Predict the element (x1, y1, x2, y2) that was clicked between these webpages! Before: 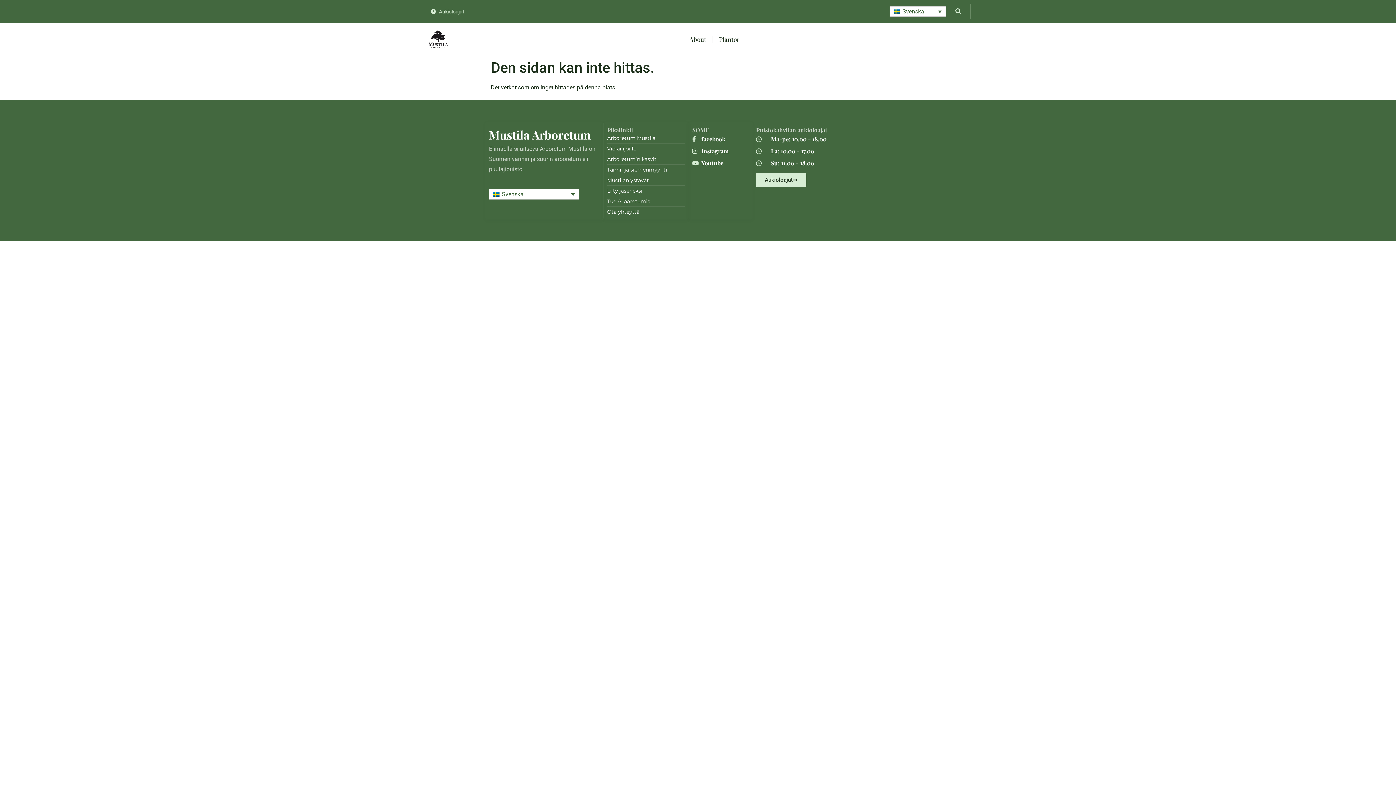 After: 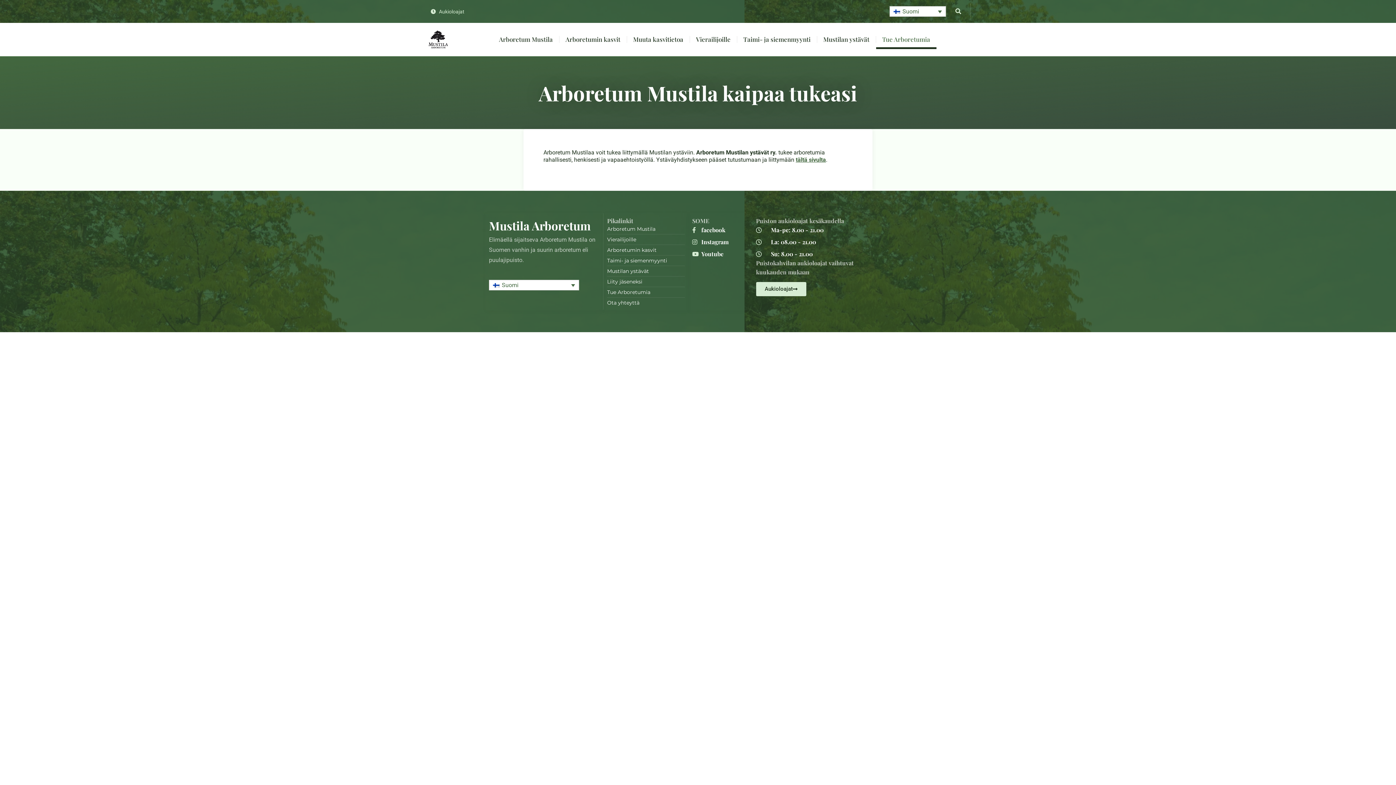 Action: bbox: (607, 197, 685, 205) label: Tue Arboretumia